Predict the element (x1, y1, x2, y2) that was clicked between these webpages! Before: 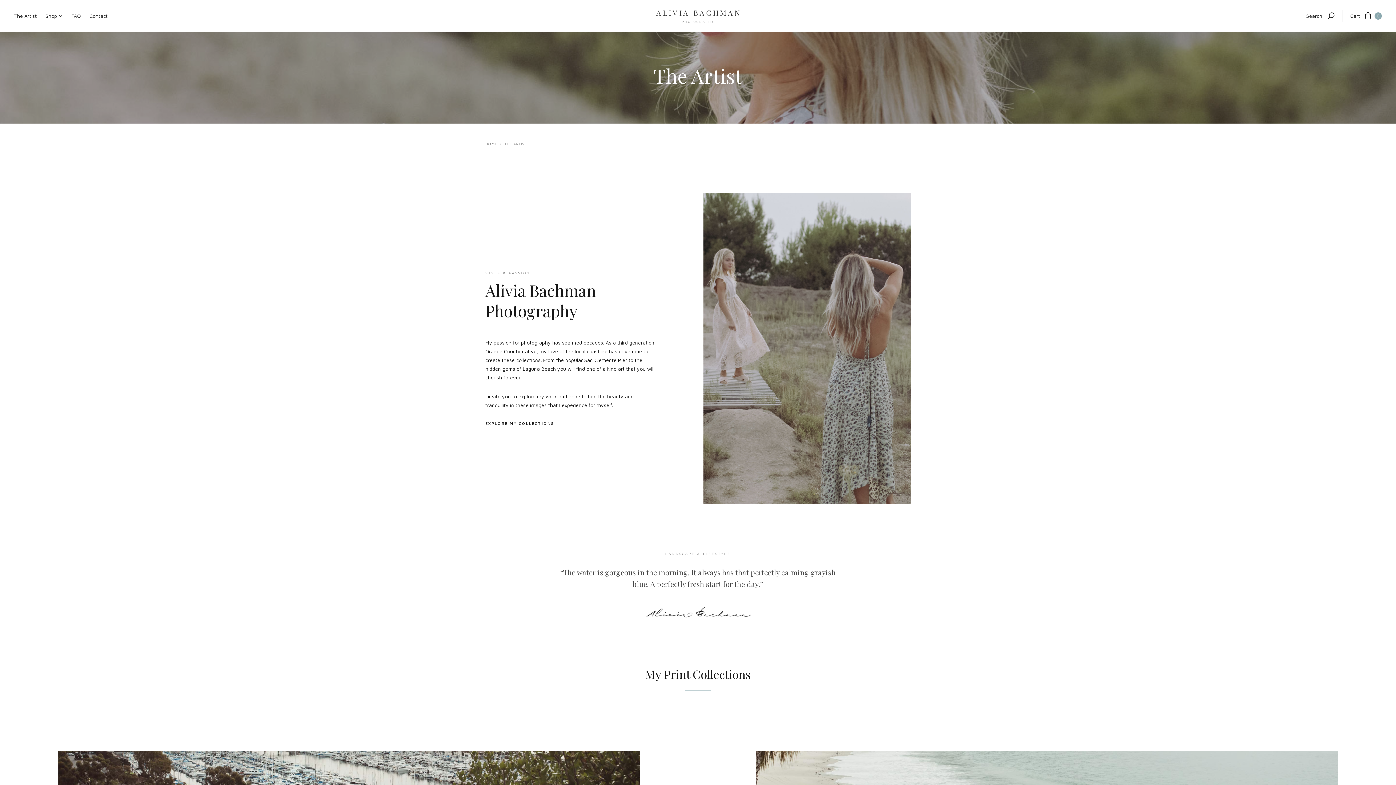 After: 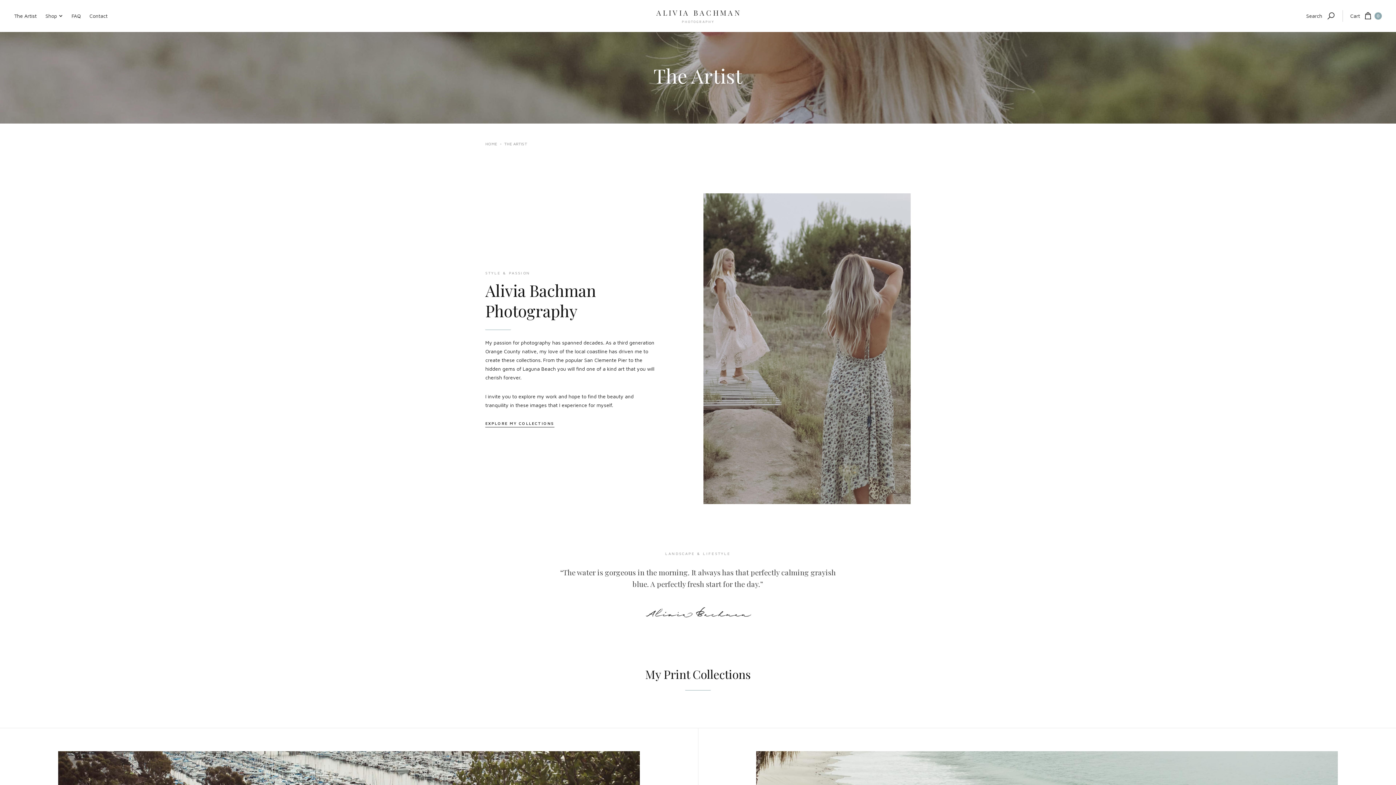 Action: label: Open cart bbox: (1342, 10, 1382, 21)